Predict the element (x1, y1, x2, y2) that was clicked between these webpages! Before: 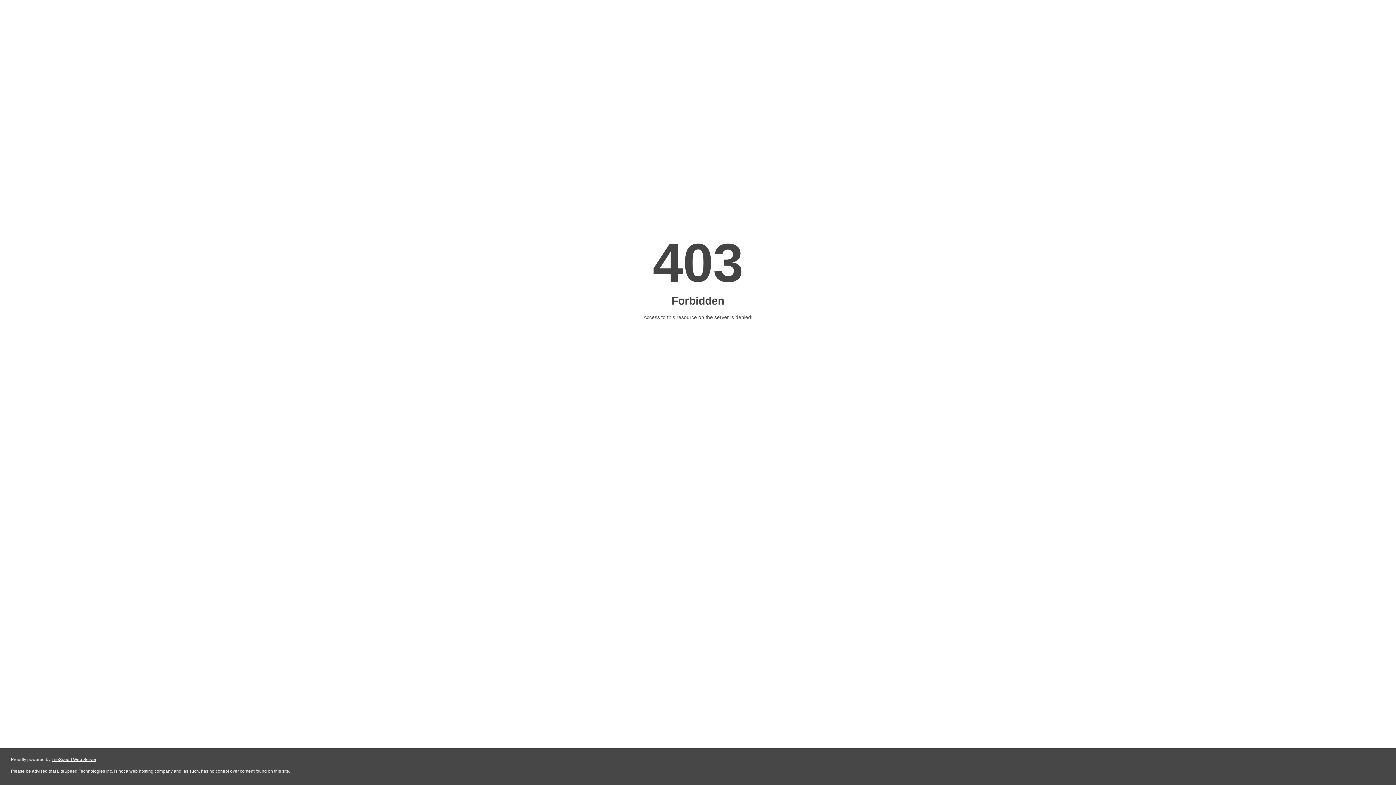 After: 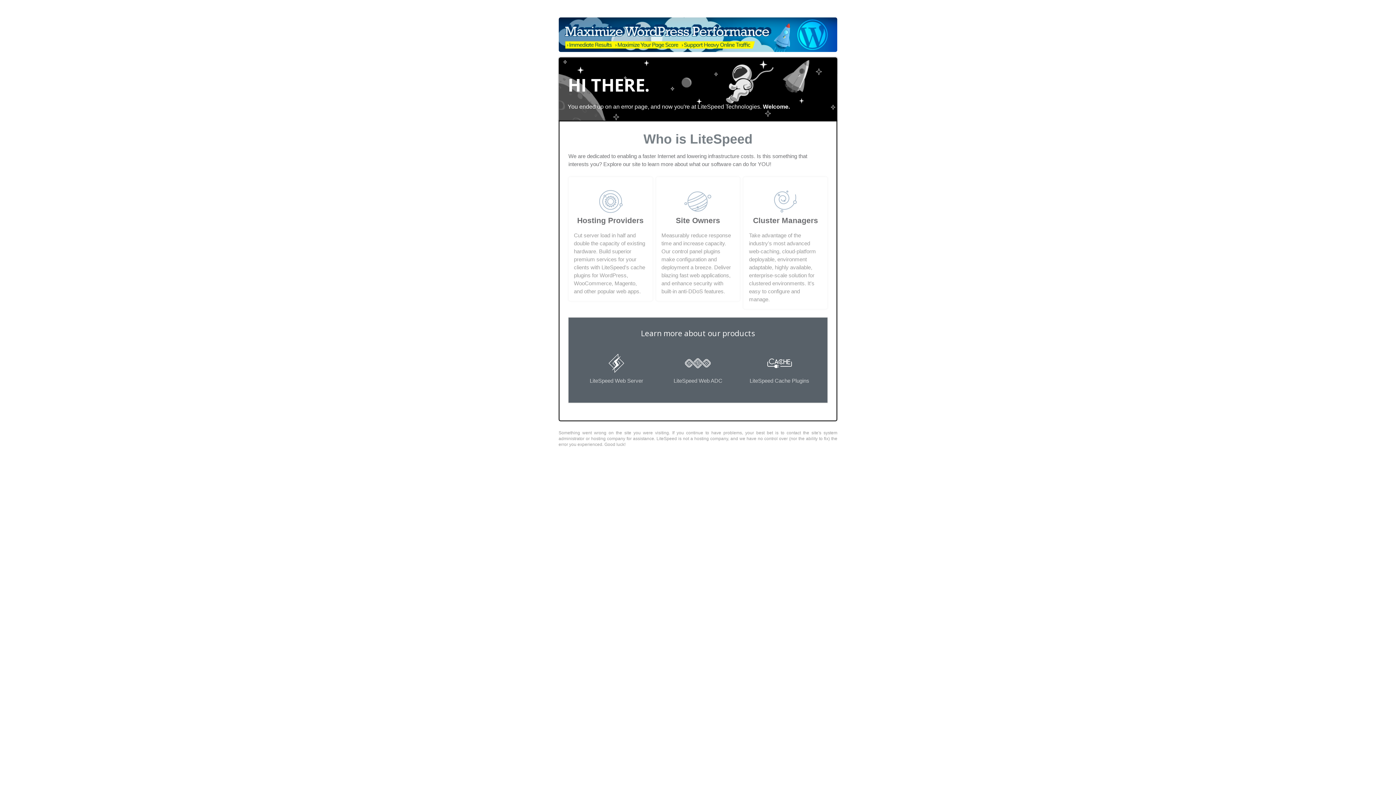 Action: label: LiteSpeed Web Server bbox: (51, 757, 96, 762)